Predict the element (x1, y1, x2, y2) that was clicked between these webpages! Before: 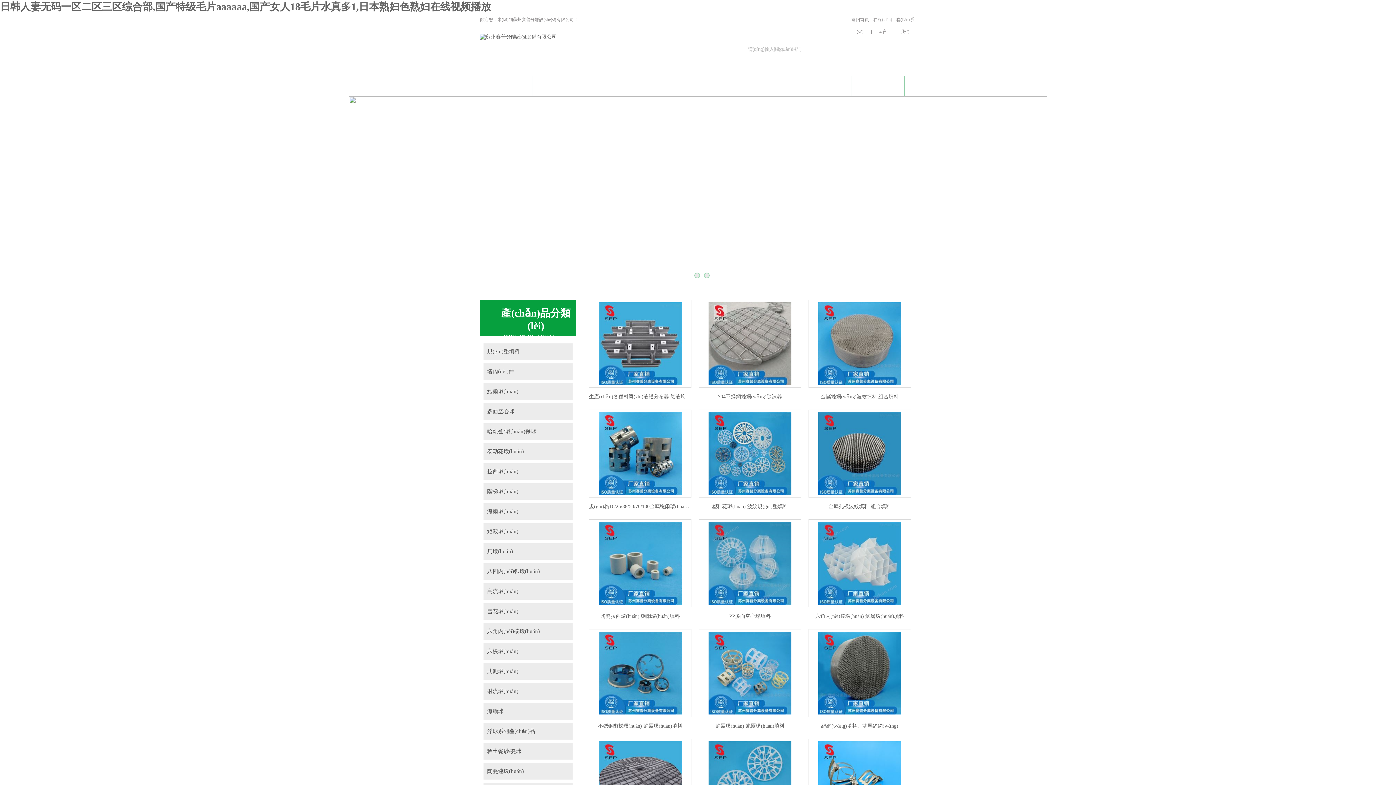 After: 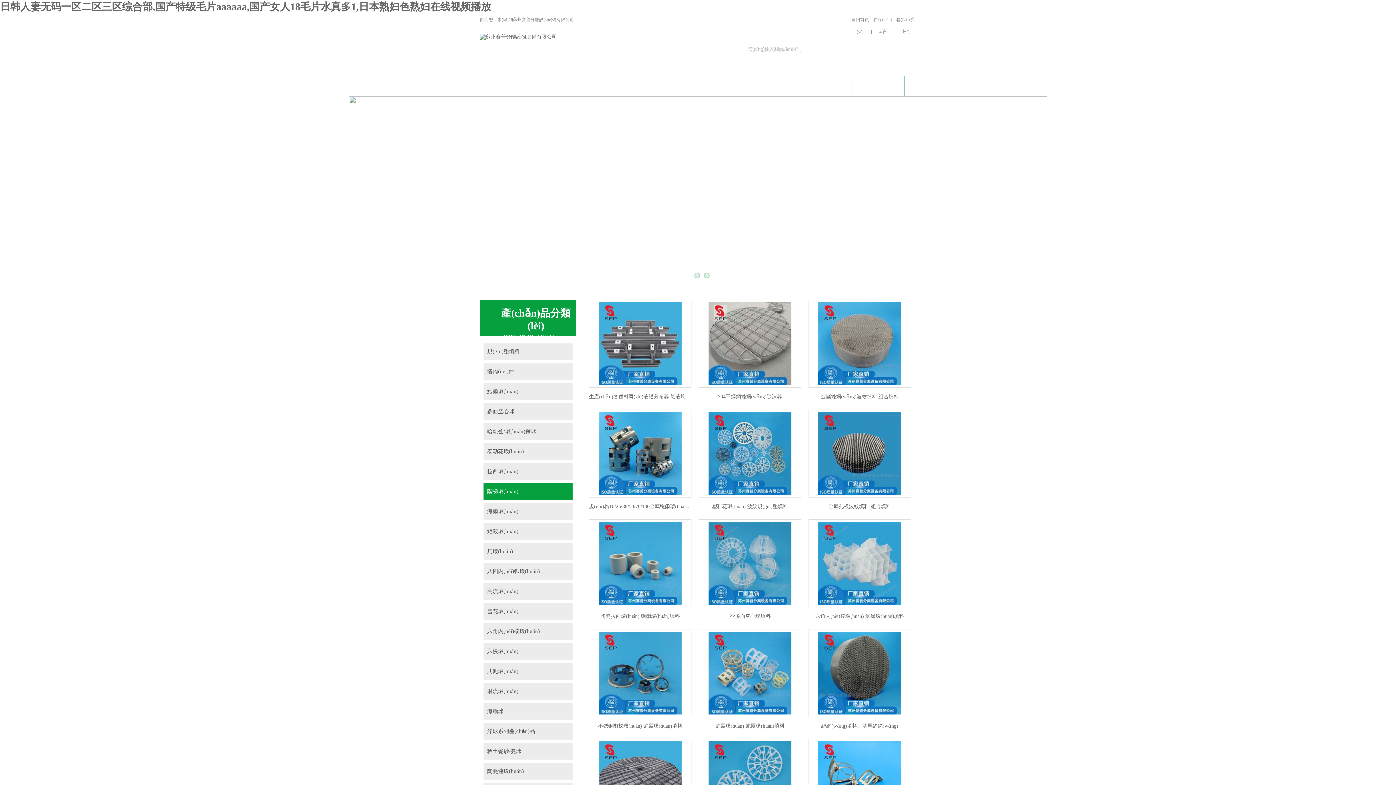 Action: label: 點(diǎn)擊 bbox: (554, 483, 572, 500)